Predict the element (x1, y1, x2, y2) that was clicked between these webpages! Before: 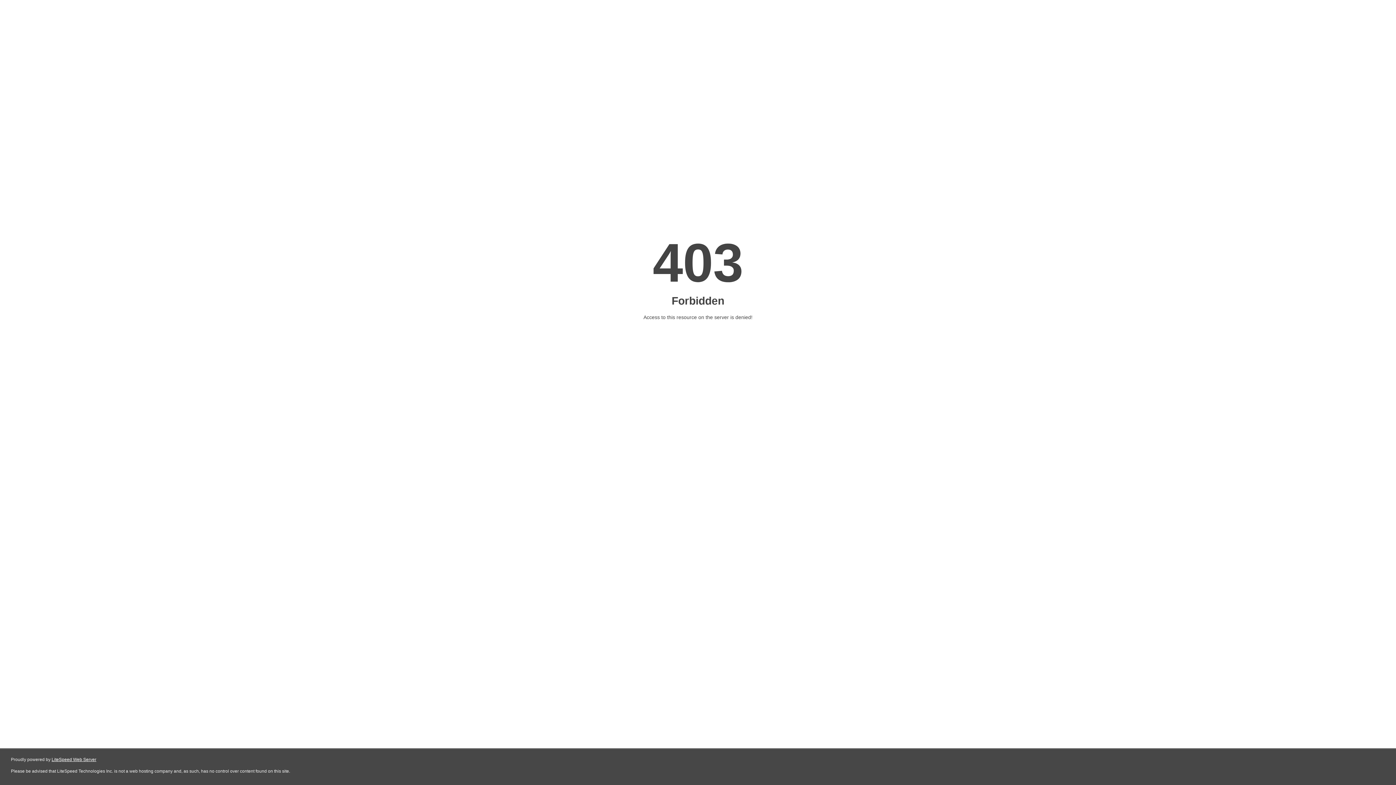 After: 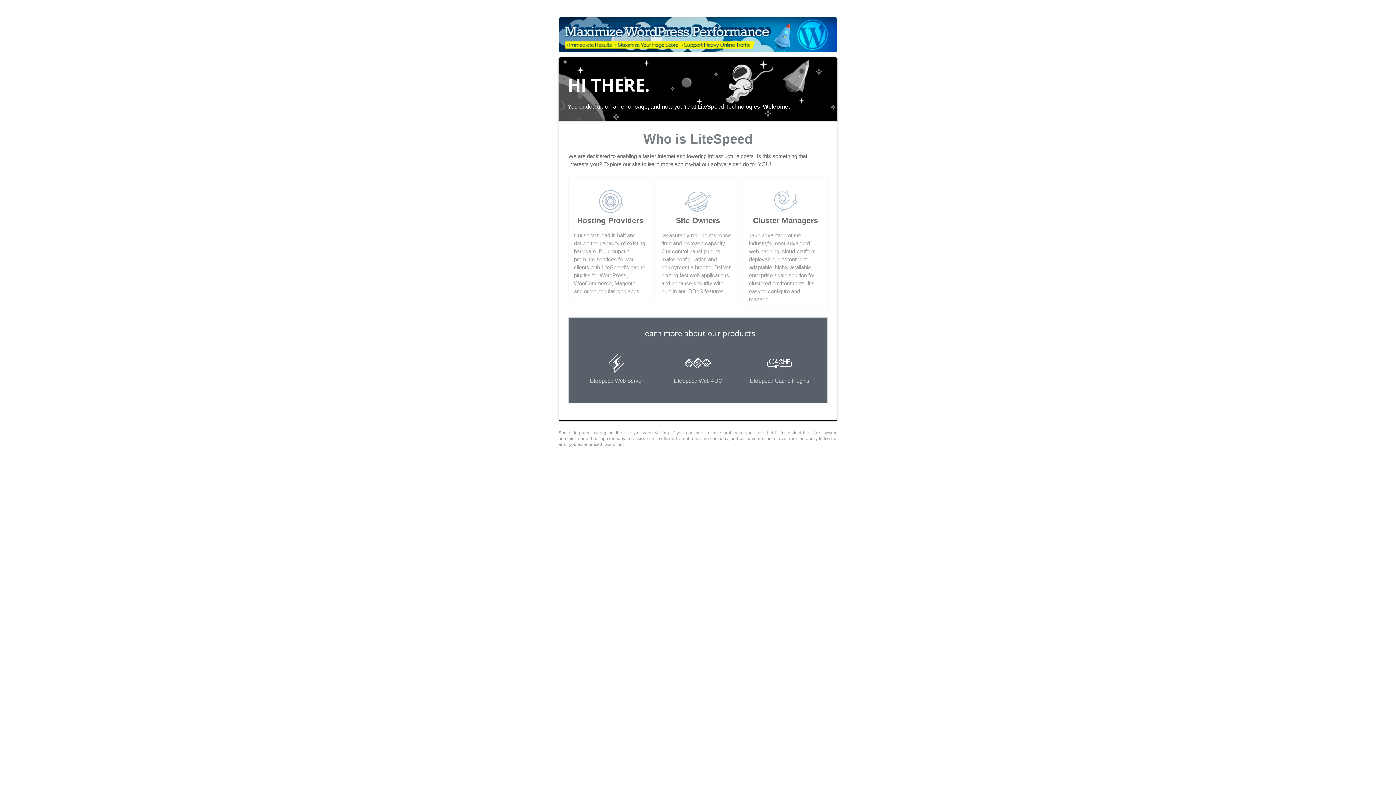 Action: bbox: (51, 757, 96, 762) label: LiteSpeed Web Server